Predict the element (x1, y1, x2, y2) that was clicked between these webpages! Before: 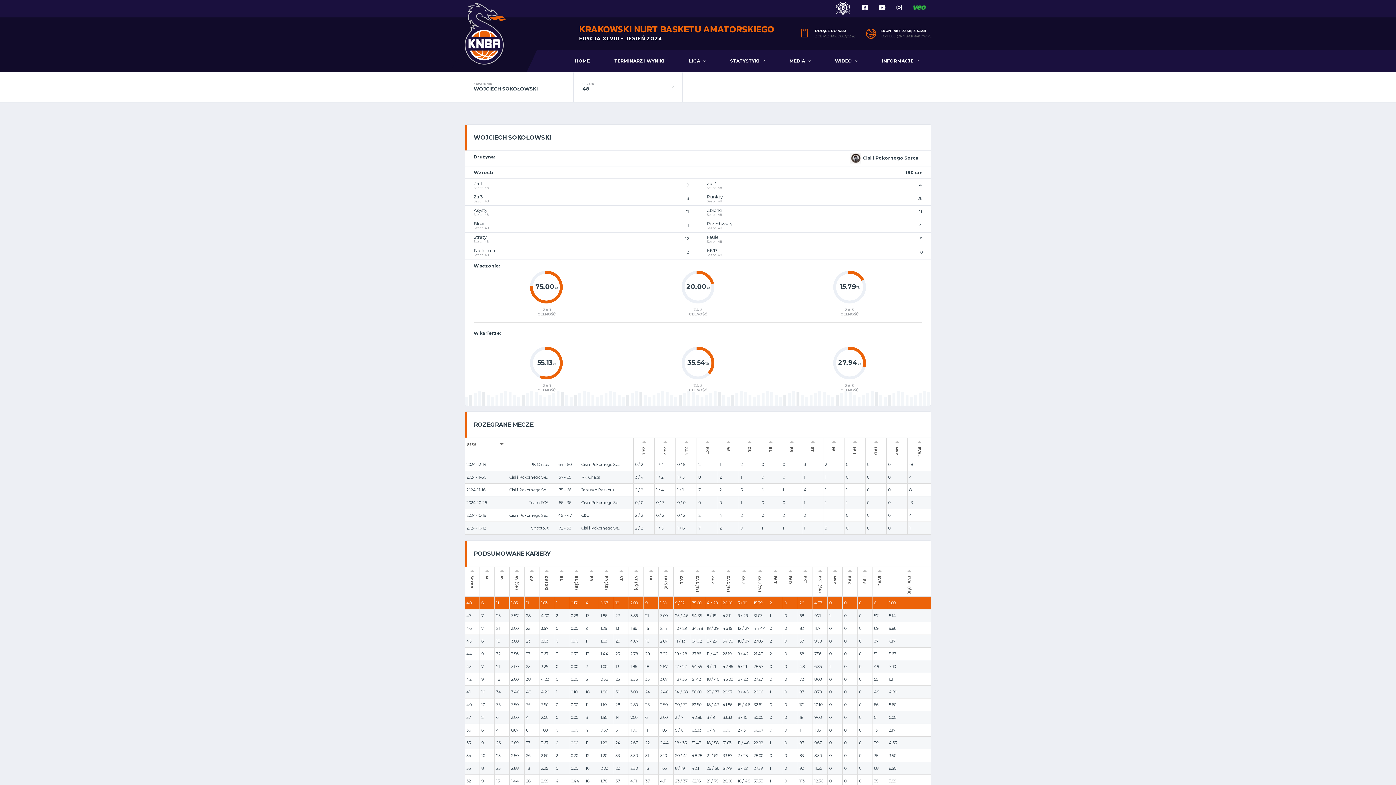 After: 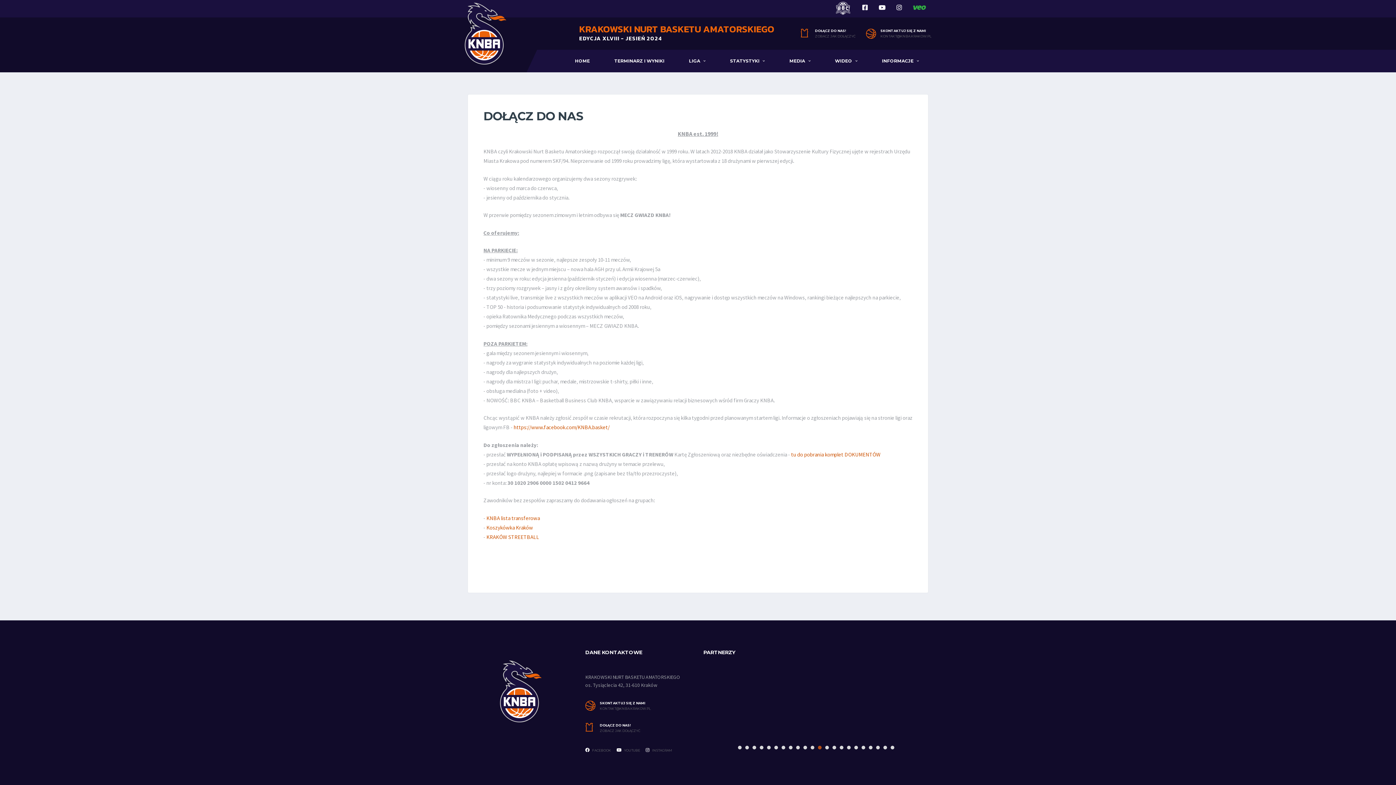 Action: label: ZOBACZ JAK DOŁĄCZYĆ bbox: (815, 34, 855, 38)